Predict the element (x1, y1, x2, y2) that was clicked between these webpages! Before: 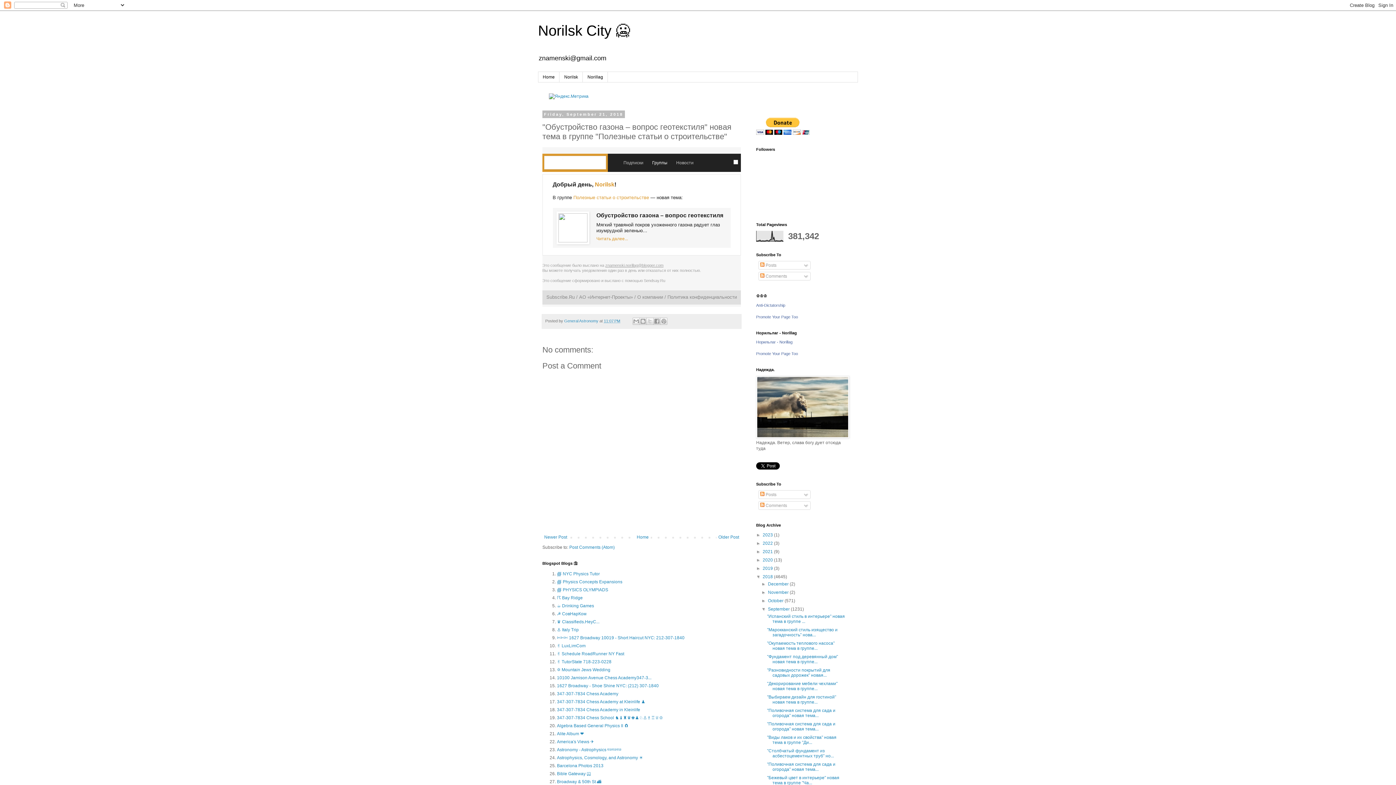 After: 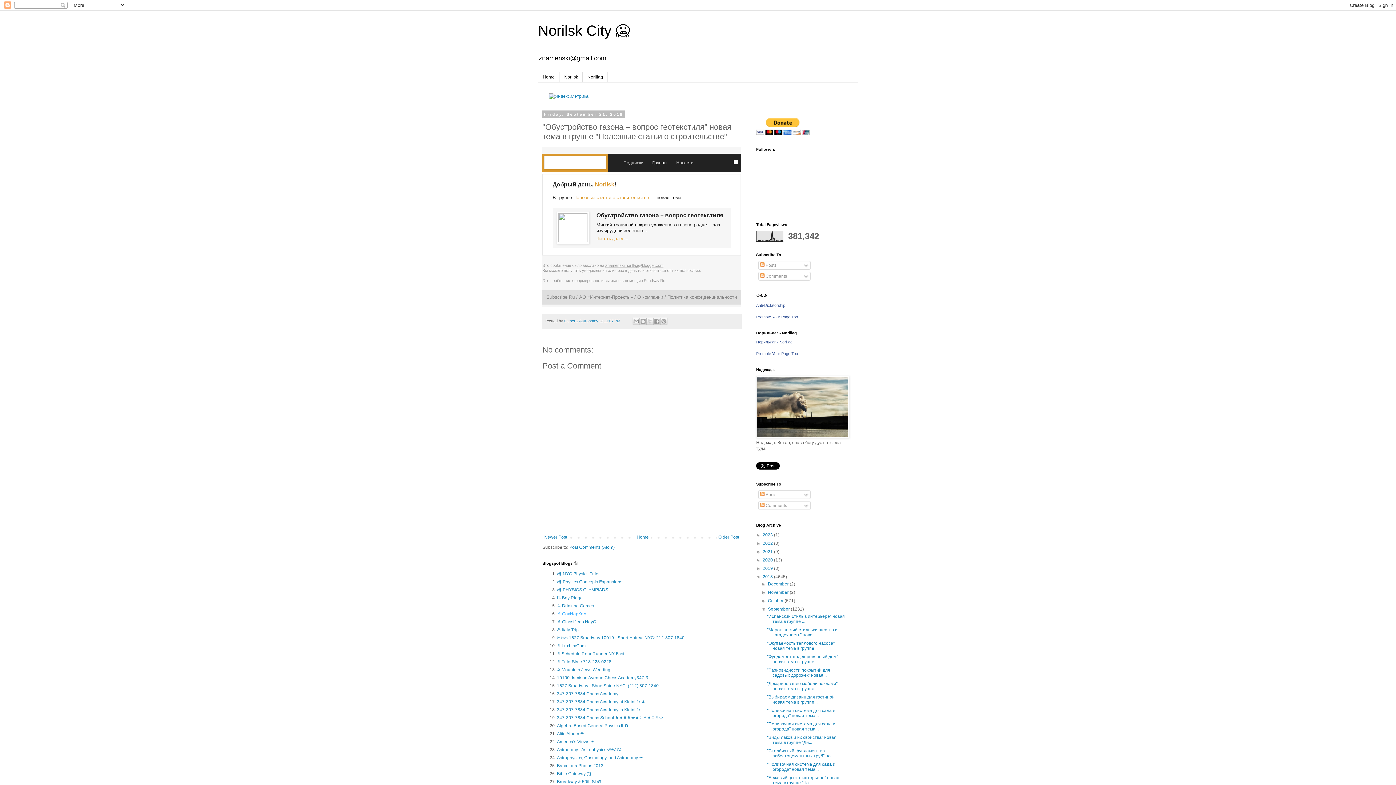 Action: bbox: (557, 611, 586, 616) label: ☭ СовНарКом